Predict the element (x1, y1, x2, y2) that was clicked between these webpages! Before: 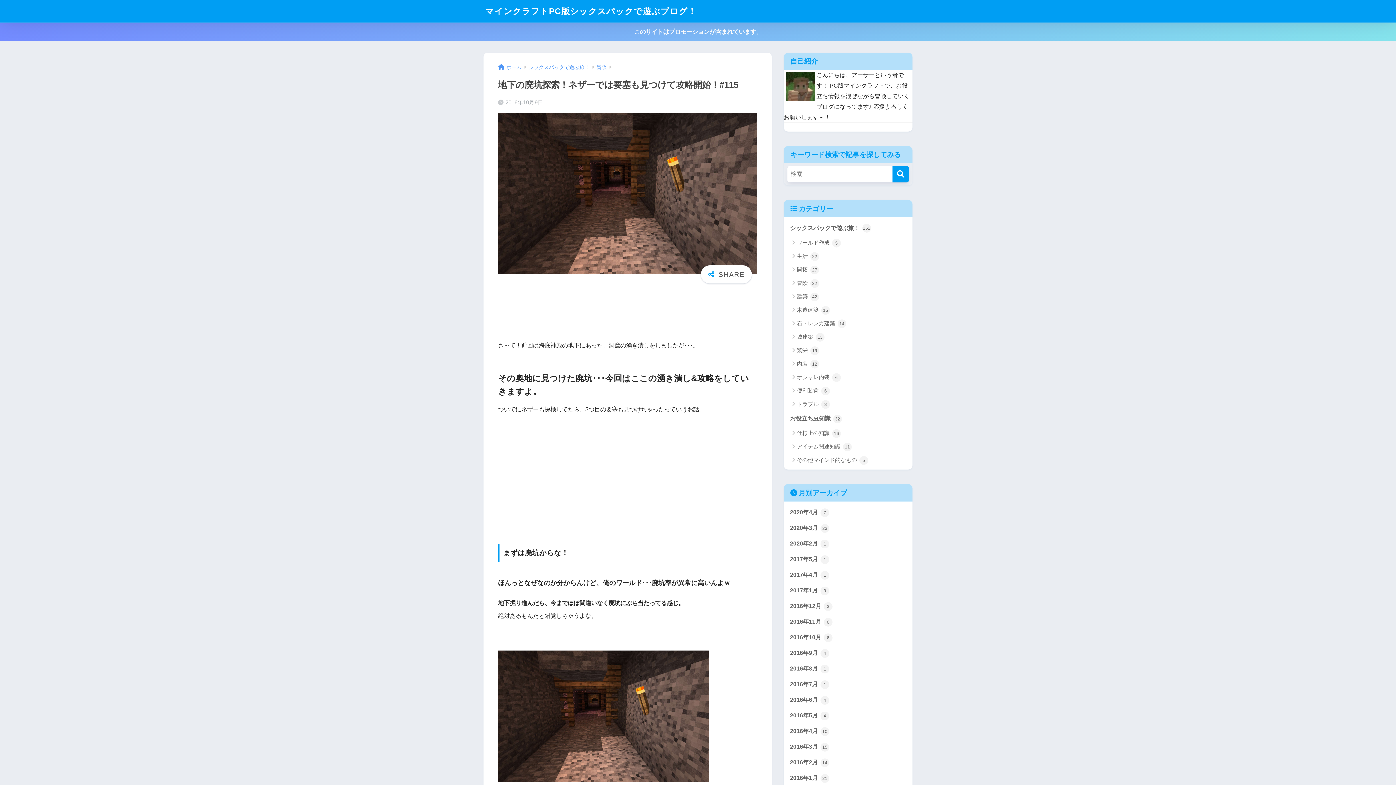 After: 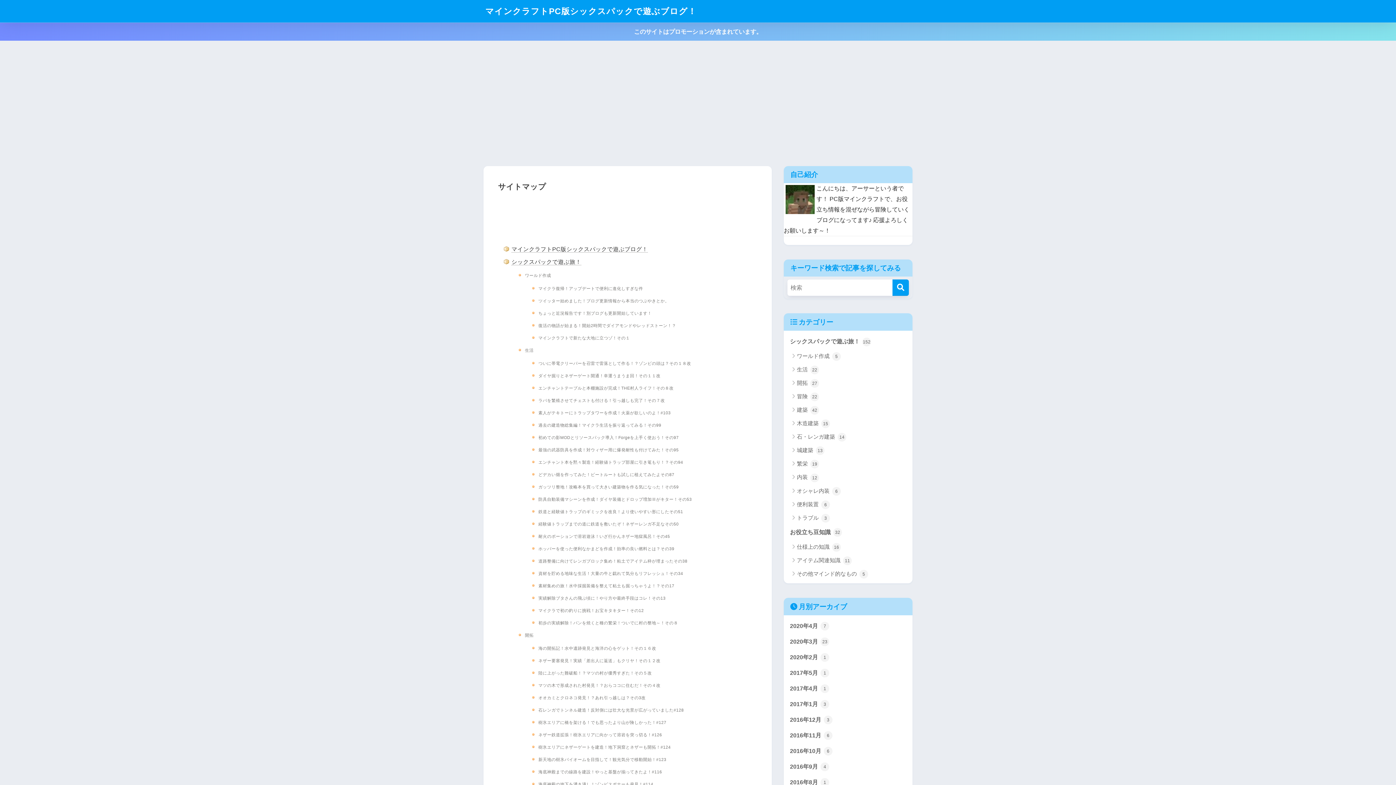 Action: bbox: (485, 6, 696, 16) label: マインクラフトPC版シックスパックで遊ぶブログ！